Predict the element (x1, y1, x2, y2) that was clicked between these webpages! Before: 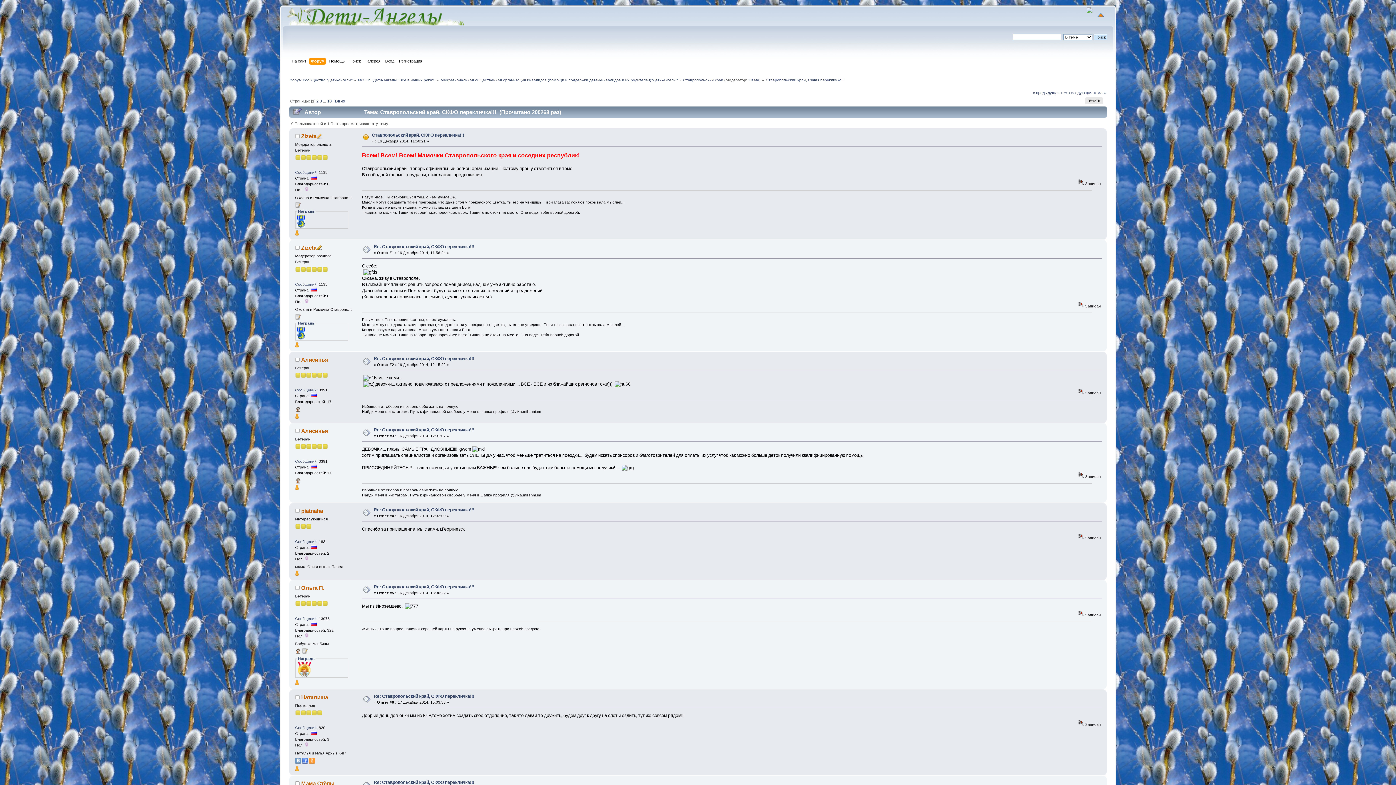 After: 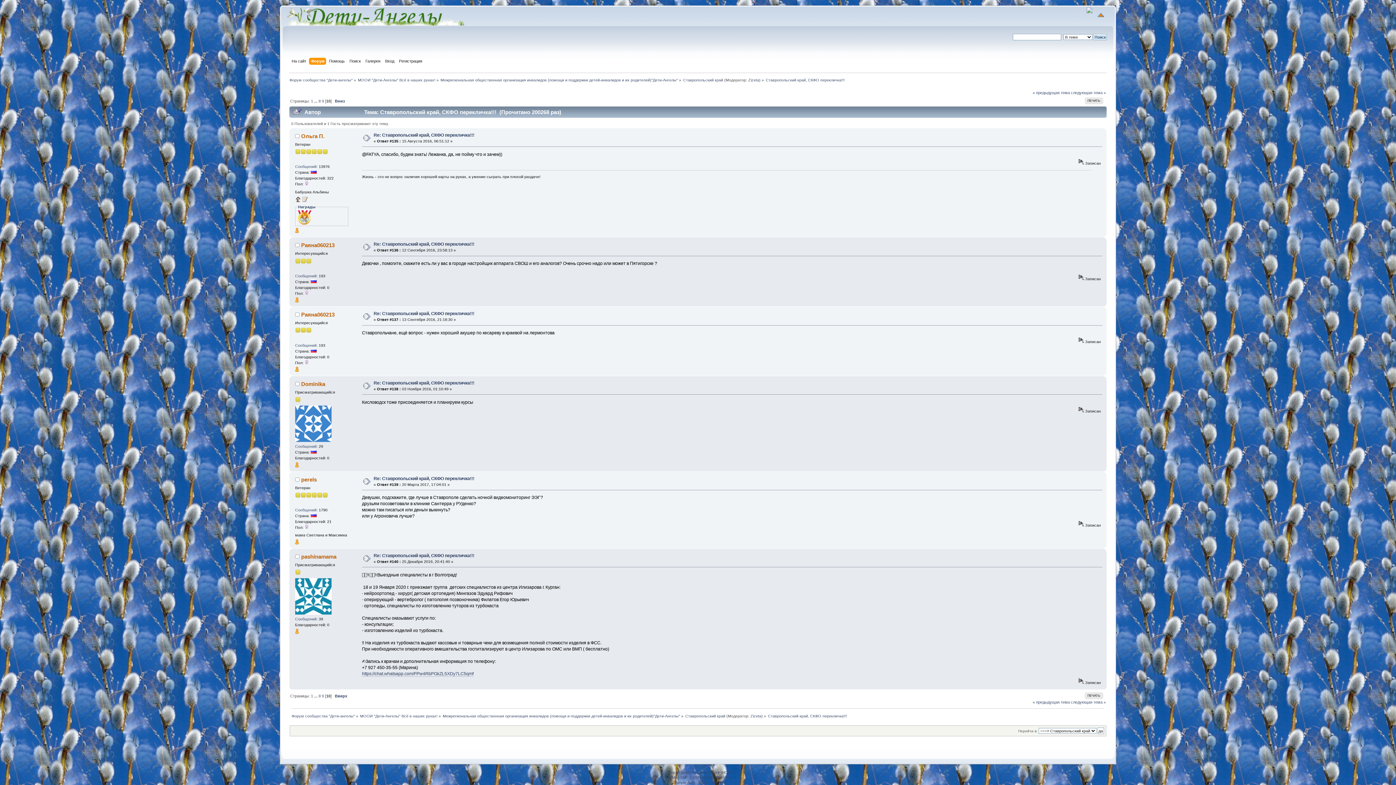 Action: bbox: (327, 98, 331, 103) label: 10